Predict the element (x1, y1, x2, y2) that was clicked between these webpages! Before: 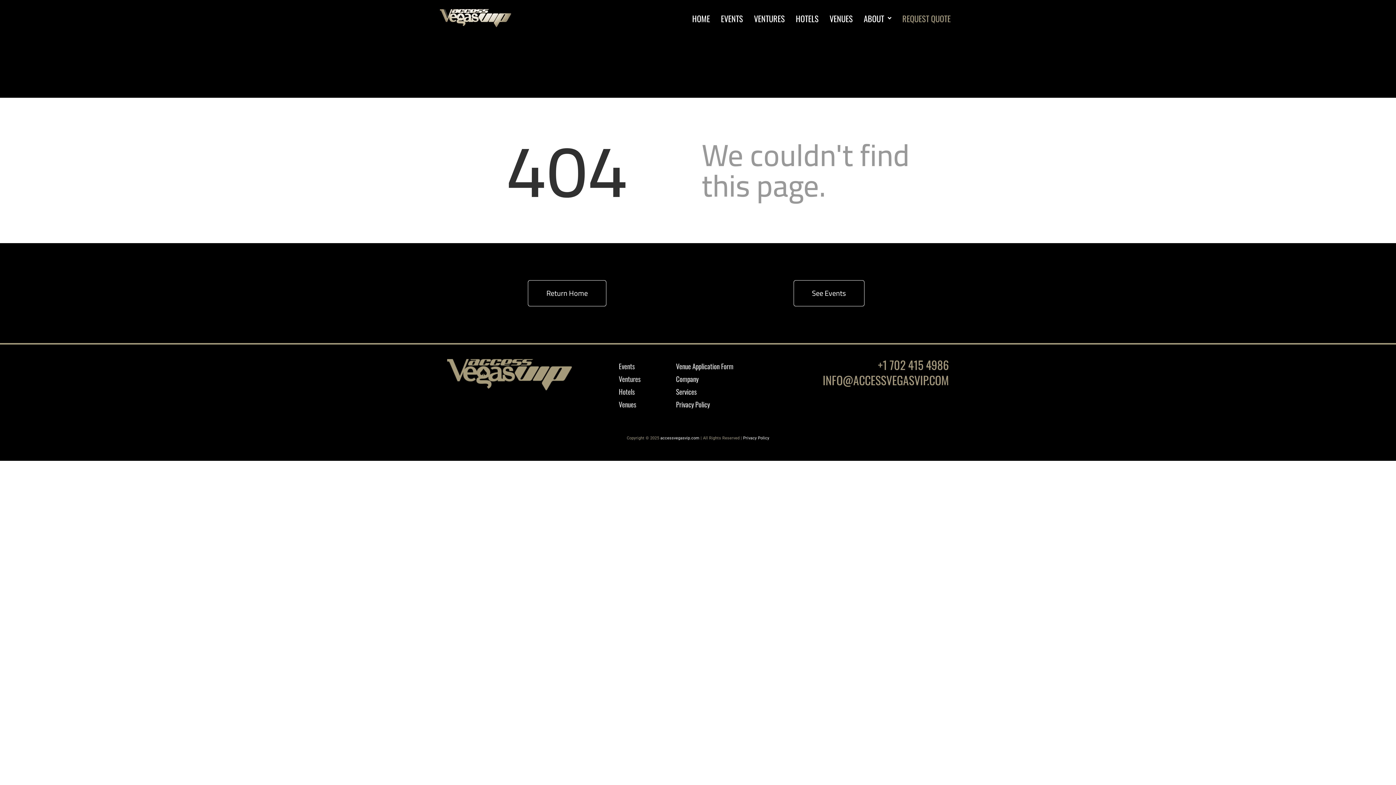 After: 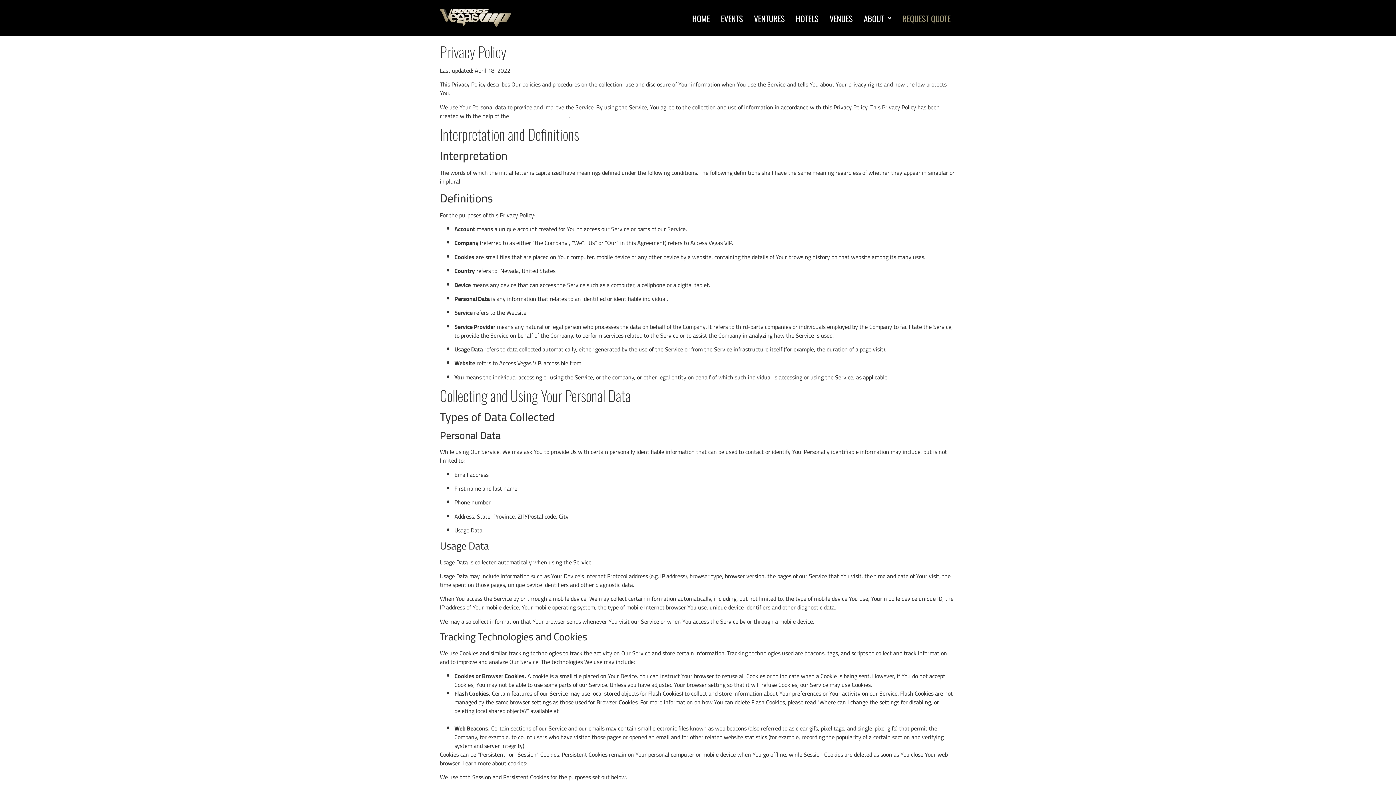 Action: label: Privacy Policy bbox: (668, 397, 762, 410)